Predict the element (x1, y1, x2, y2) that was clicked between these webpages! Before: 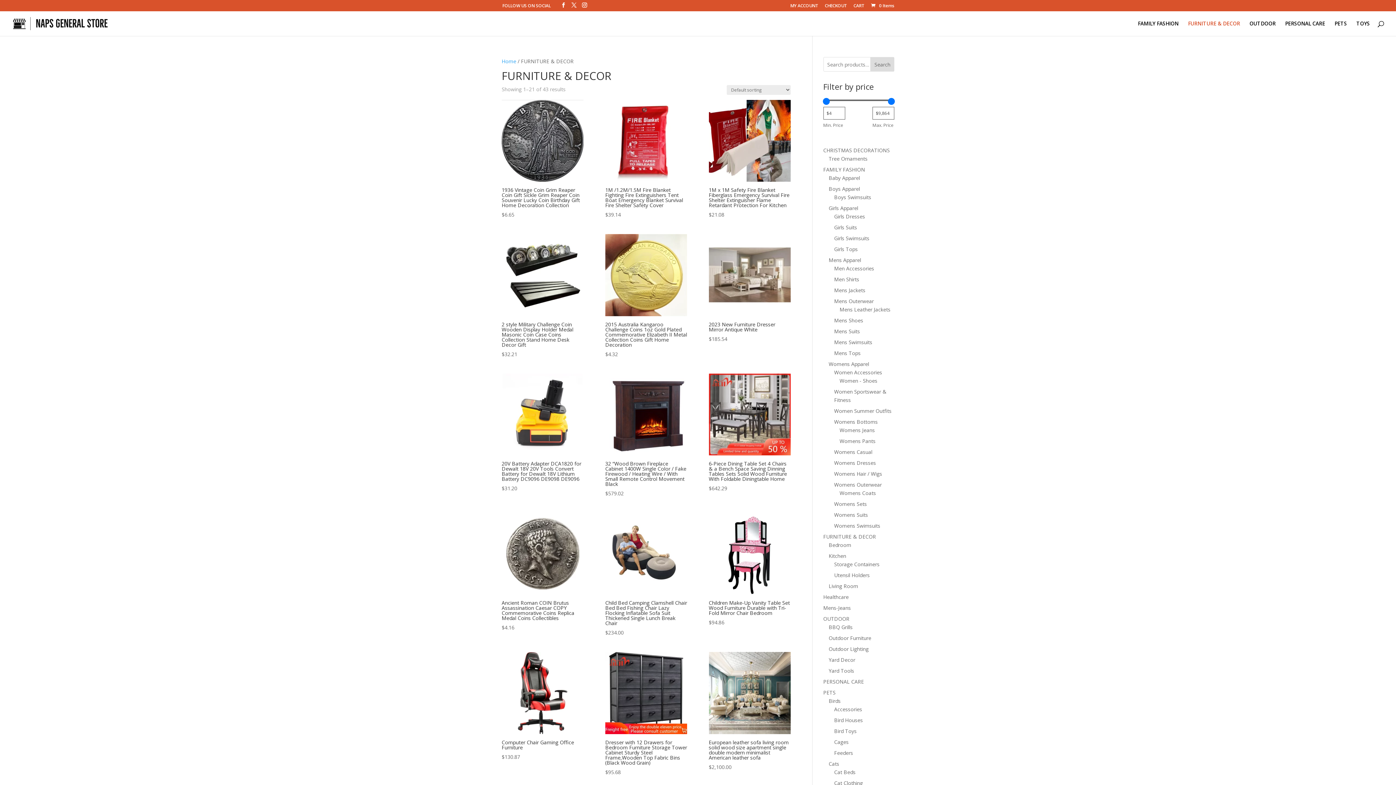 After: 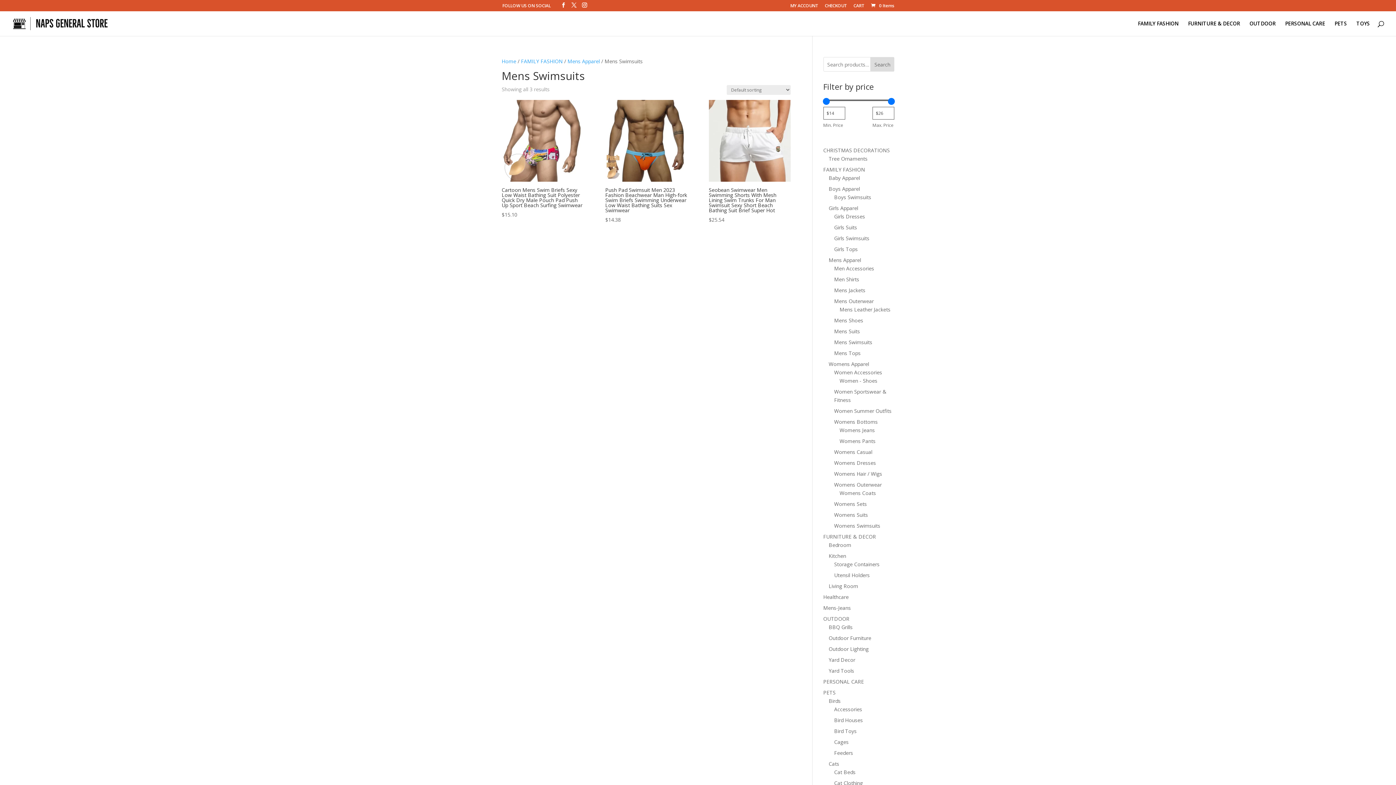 Action: bbox: (834, 327, 872, 334) label: Mens Swimsuits